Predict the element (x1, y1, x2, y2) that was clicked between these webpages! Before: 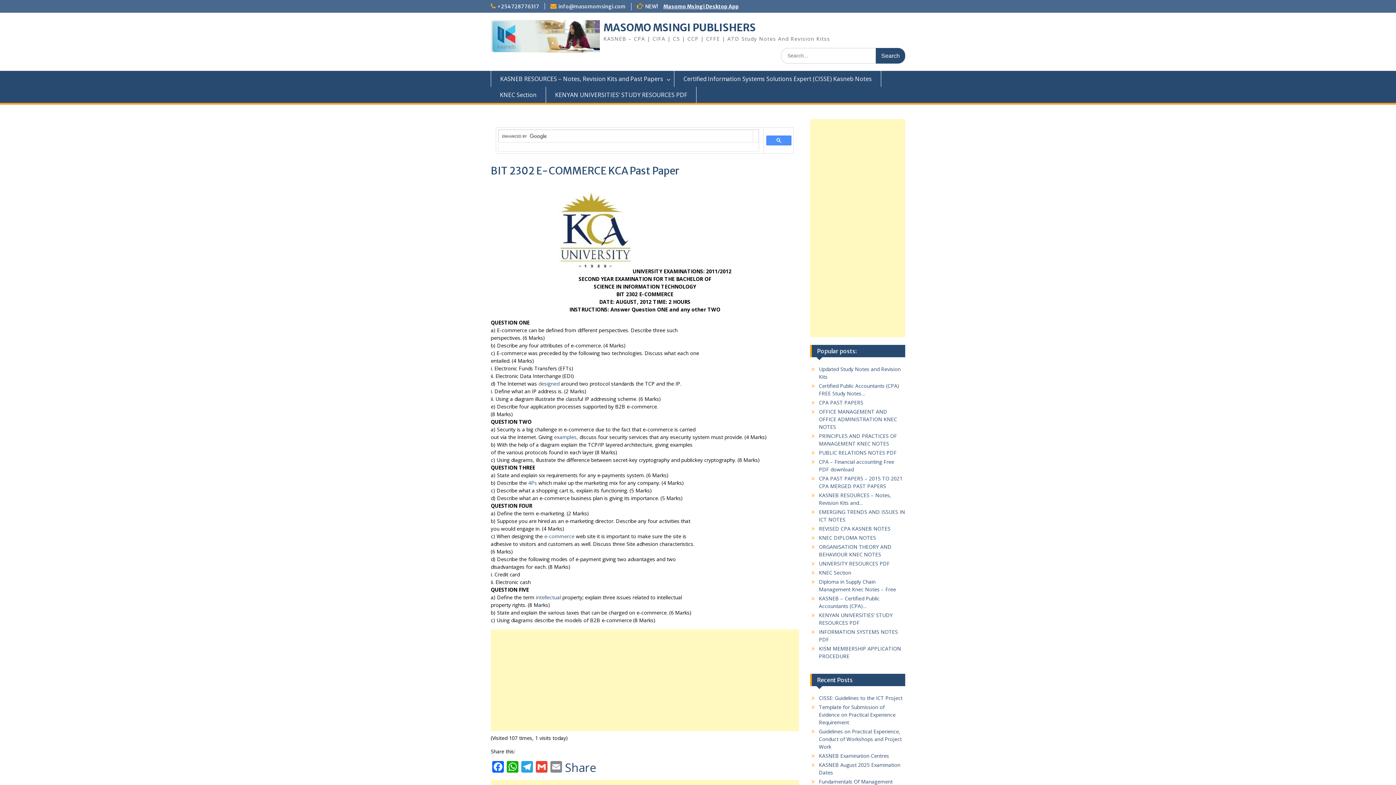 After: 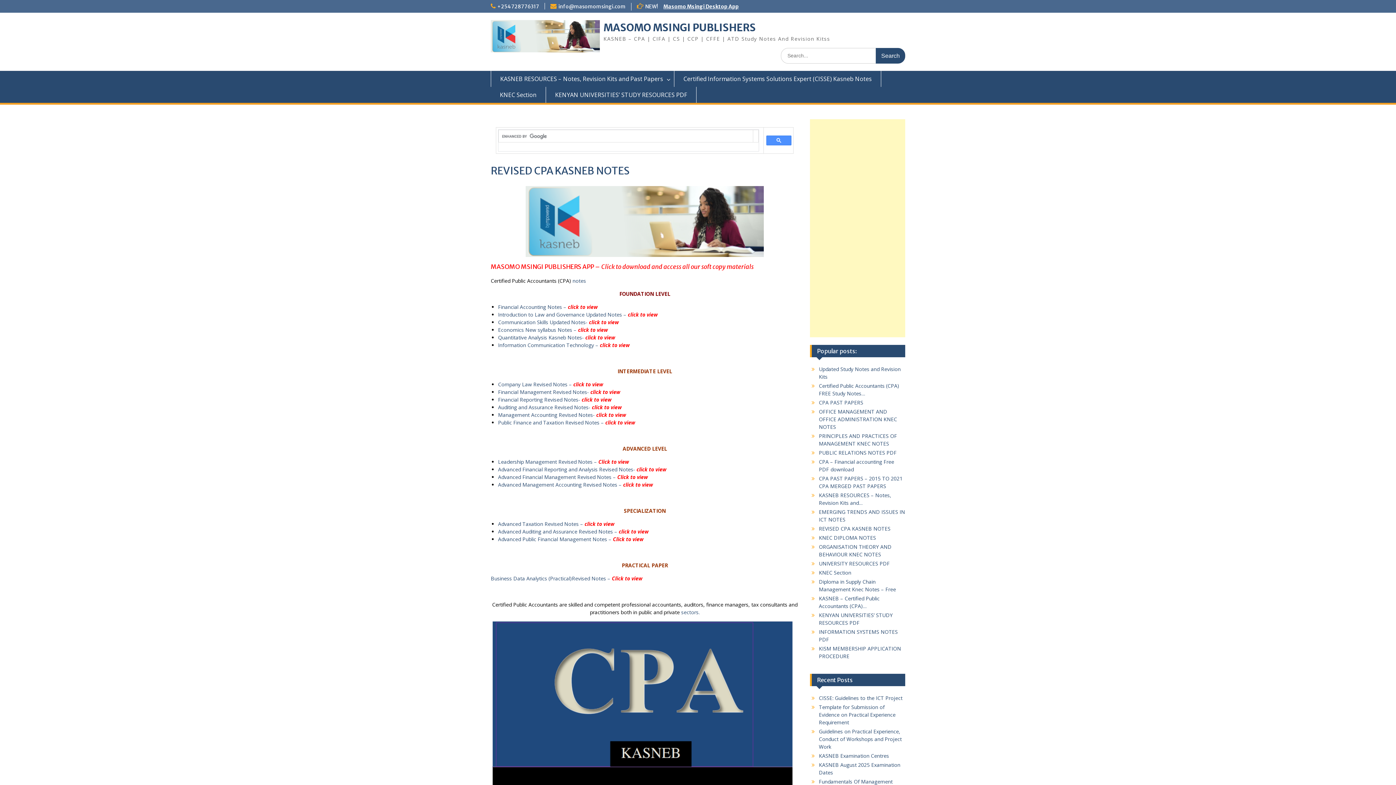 Action: label: REVISED CPA KASNEB NOTES bbox: (819, 525, 890, 532)